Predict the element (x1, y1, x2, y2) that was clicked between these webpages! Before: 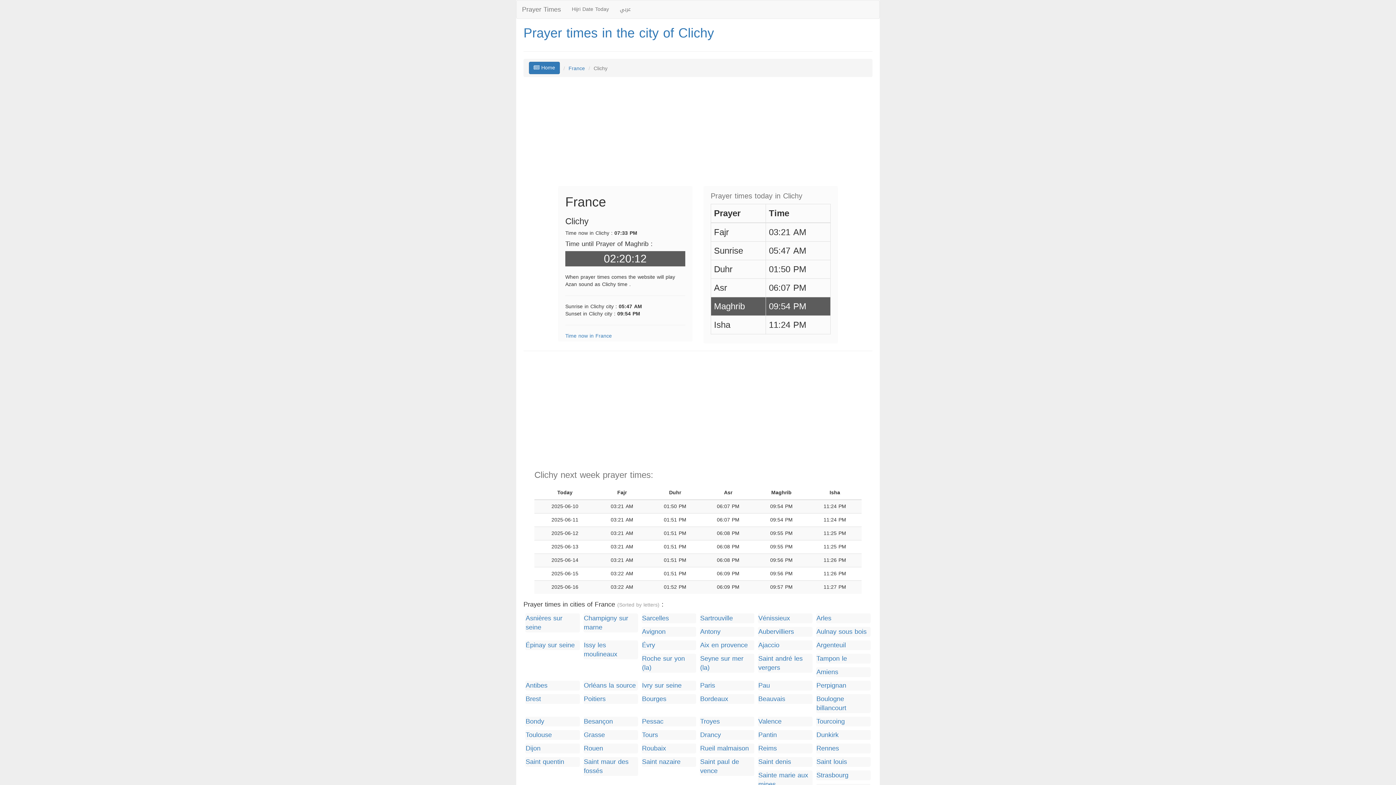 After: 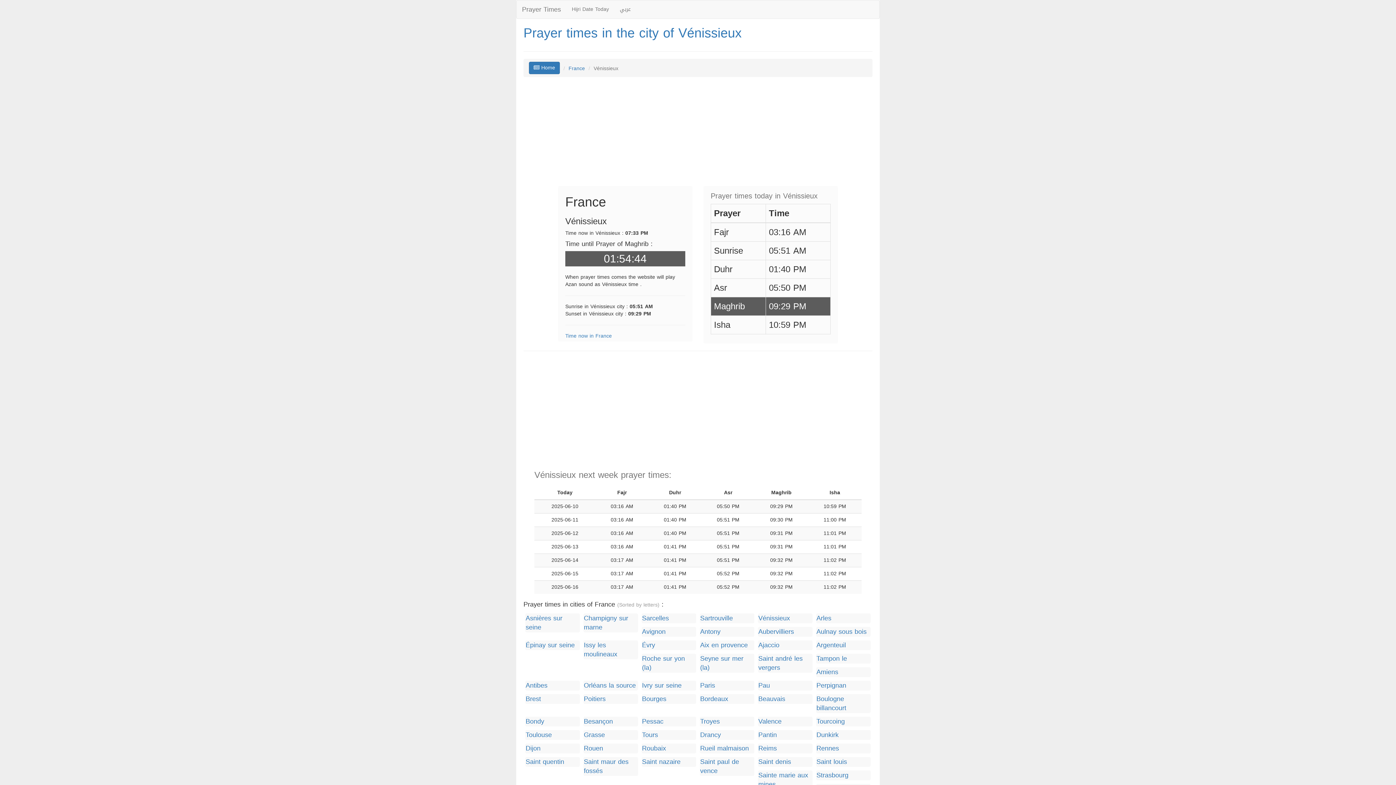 Action: bbox: (758, 613, 812, 623) label: Vénissieux